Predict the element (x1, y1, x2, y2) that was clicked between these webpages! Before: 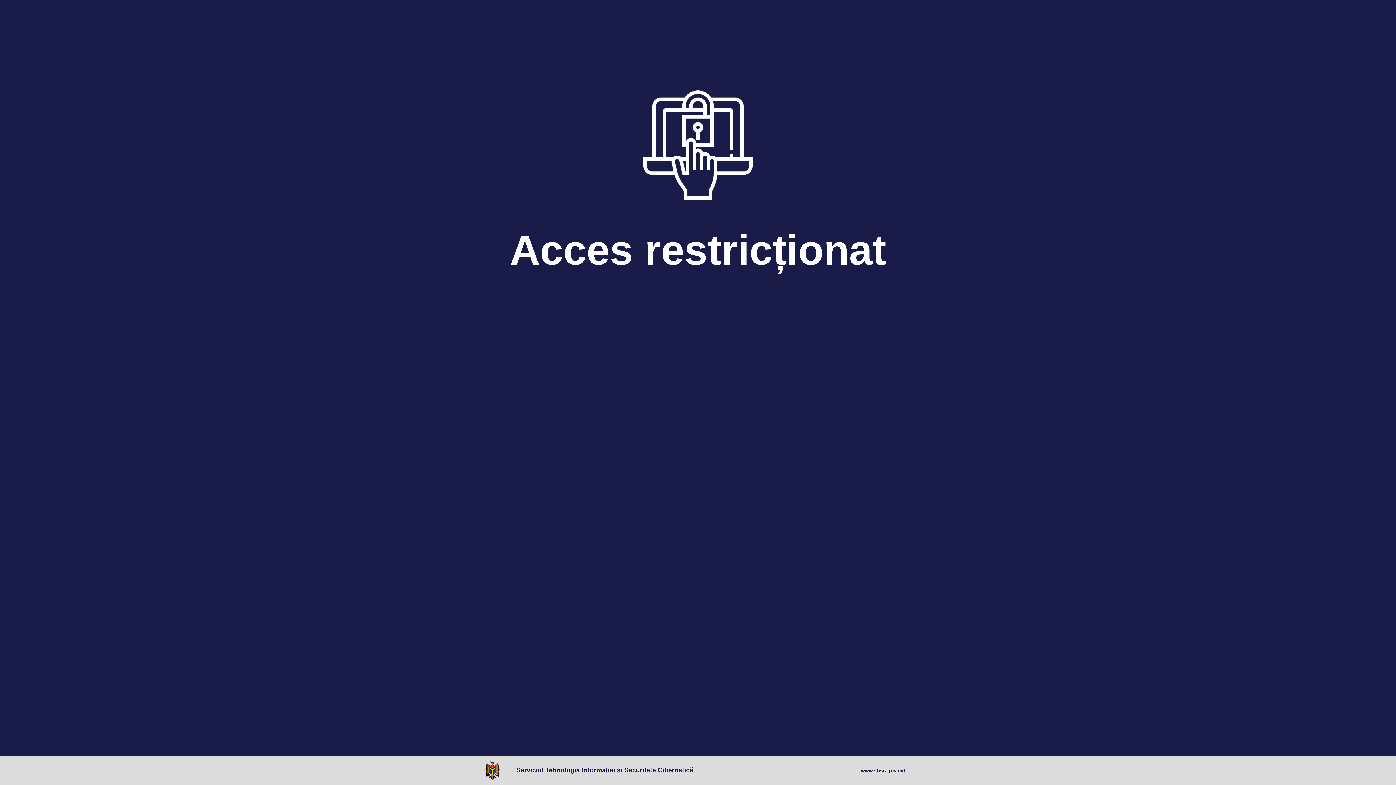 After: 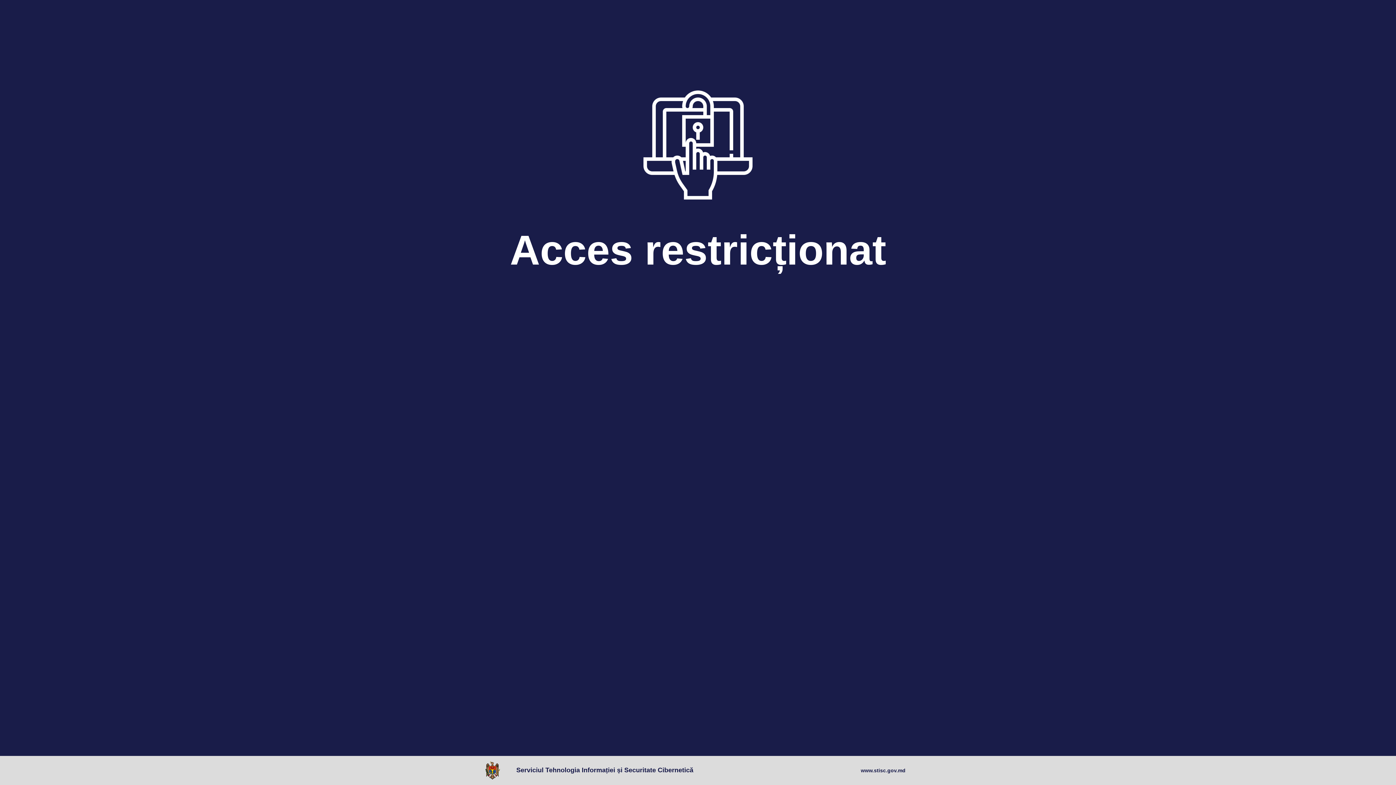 Action: bbox: (861, 767, 905, 774) label: www.stisc.gov.md